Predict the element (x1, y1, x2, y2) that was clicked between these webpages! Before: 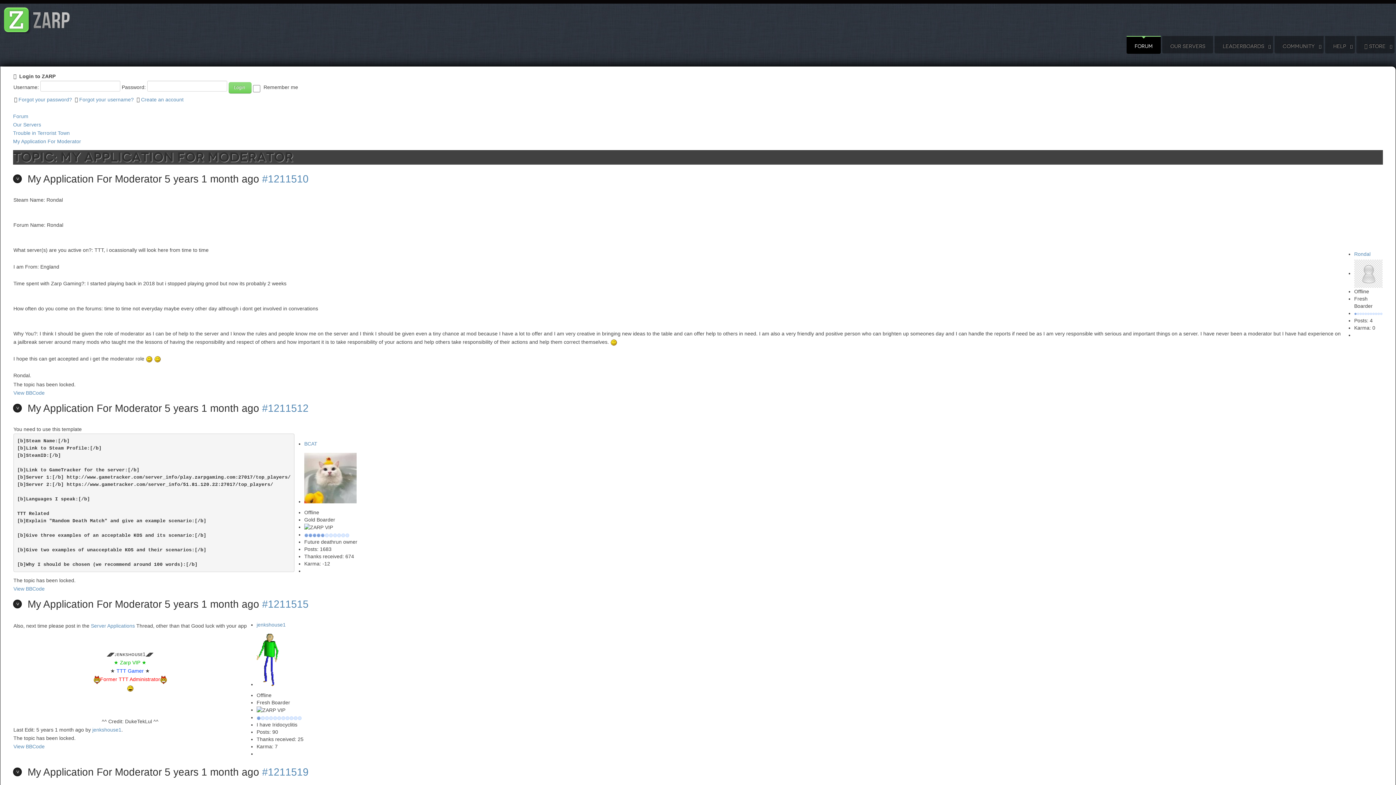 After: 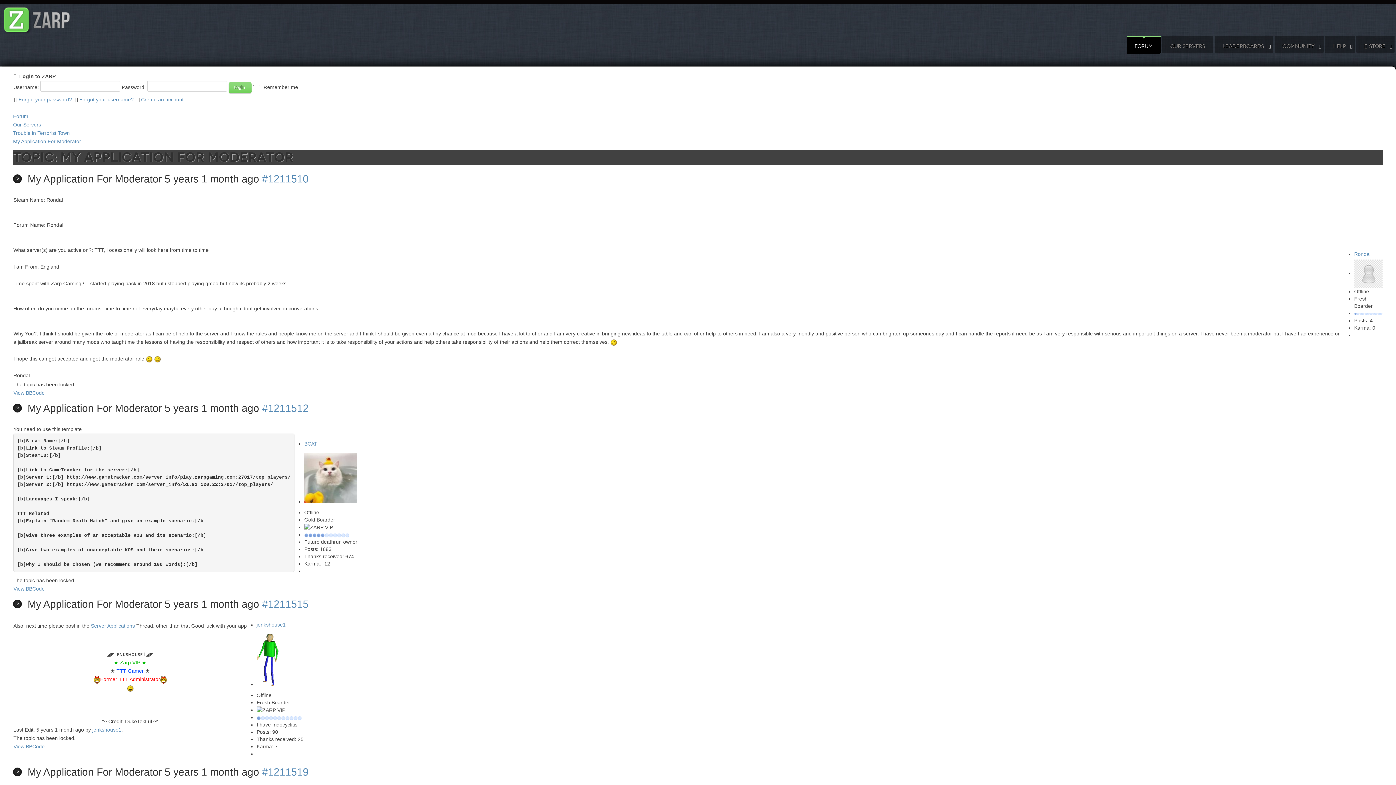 Action: label: bbcode_url bbox: (90, 623, 134, 629)